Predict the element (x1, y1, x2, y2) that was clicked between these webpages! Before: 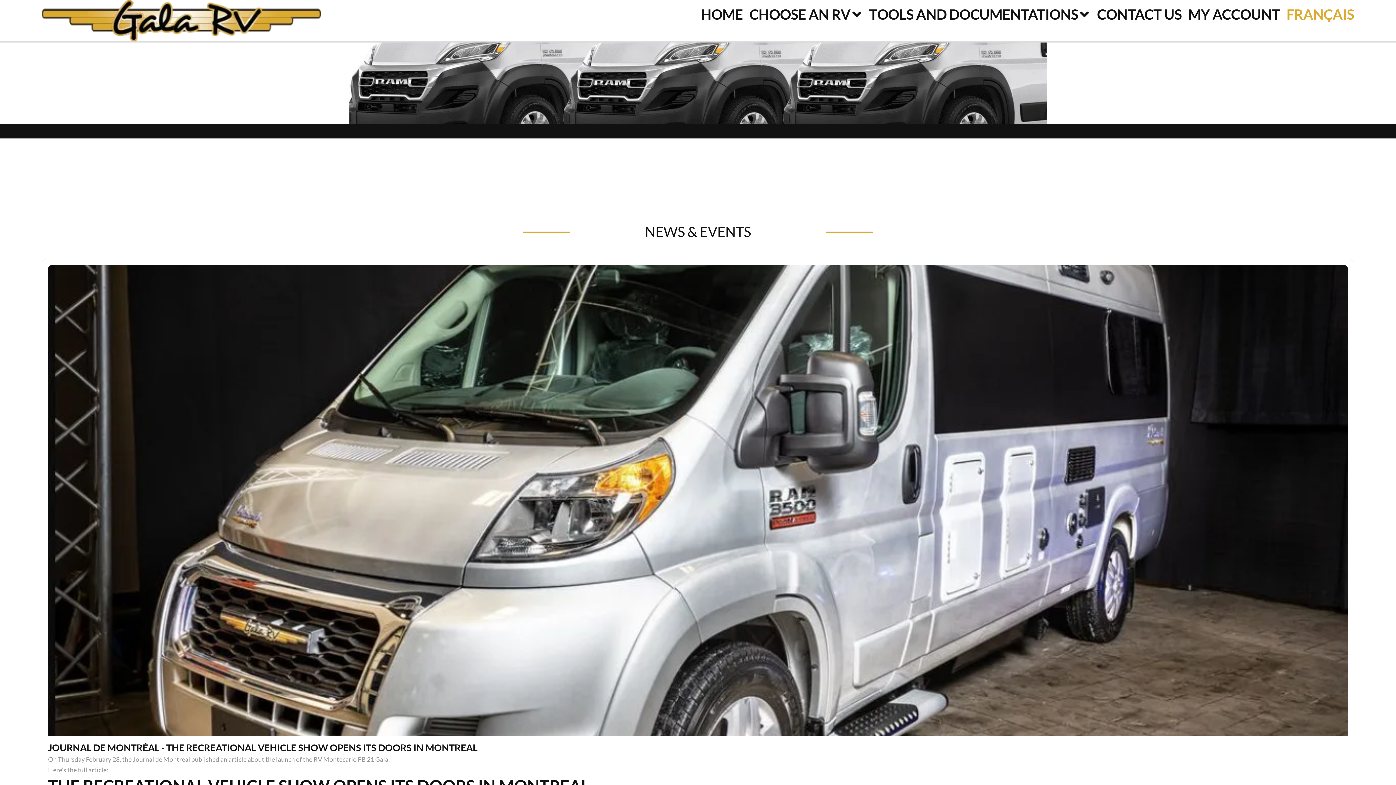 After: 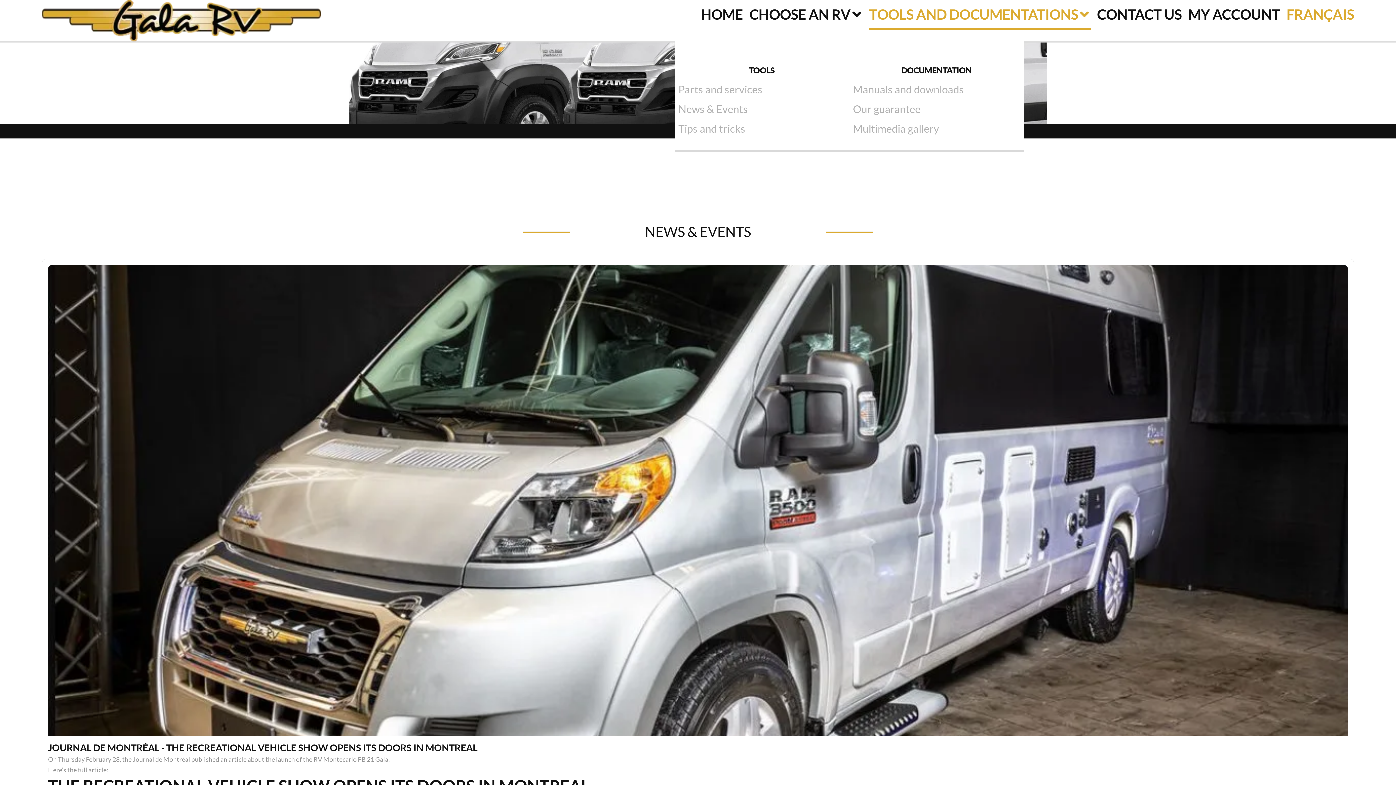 Action: bbox: (869, 0, 1090, 28) label: TOOLS AND DOCUMENTATIONS